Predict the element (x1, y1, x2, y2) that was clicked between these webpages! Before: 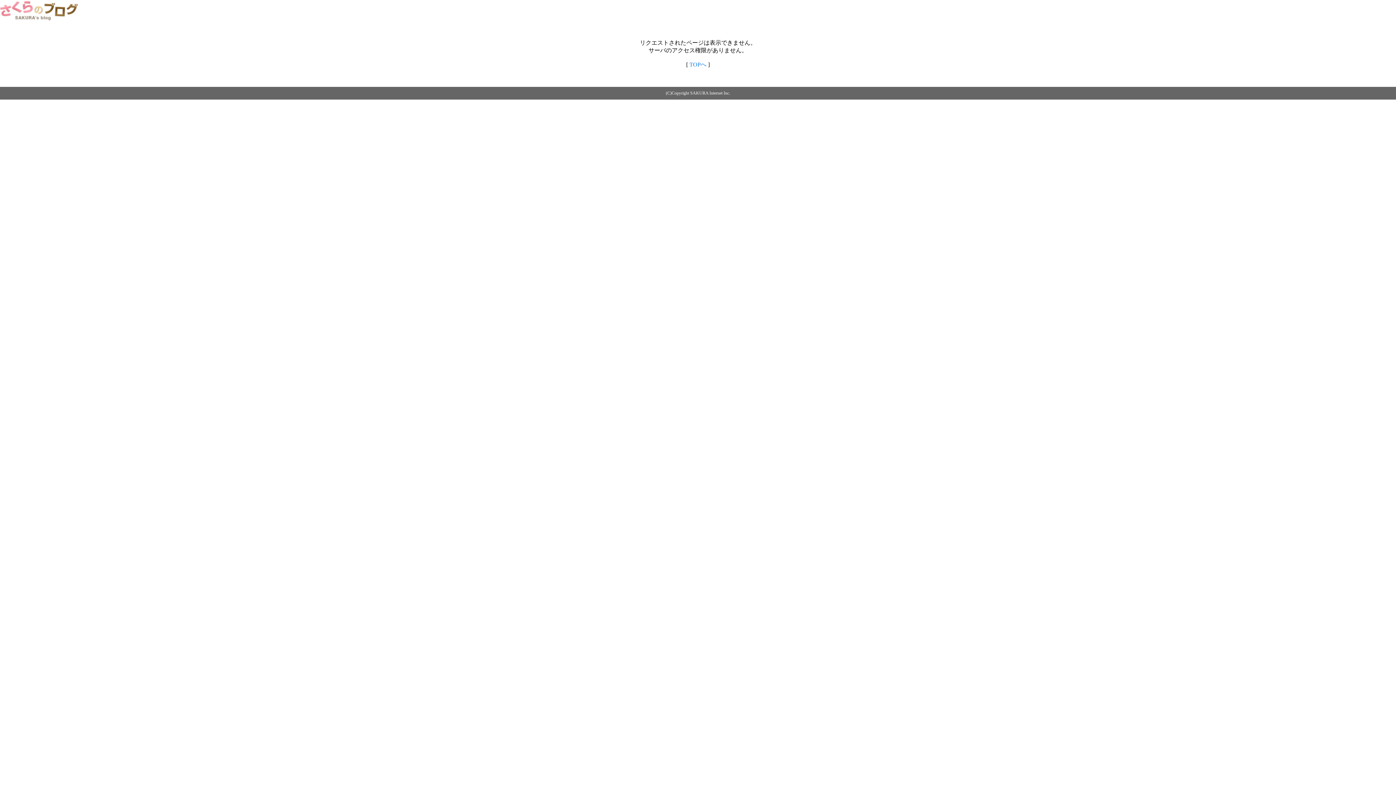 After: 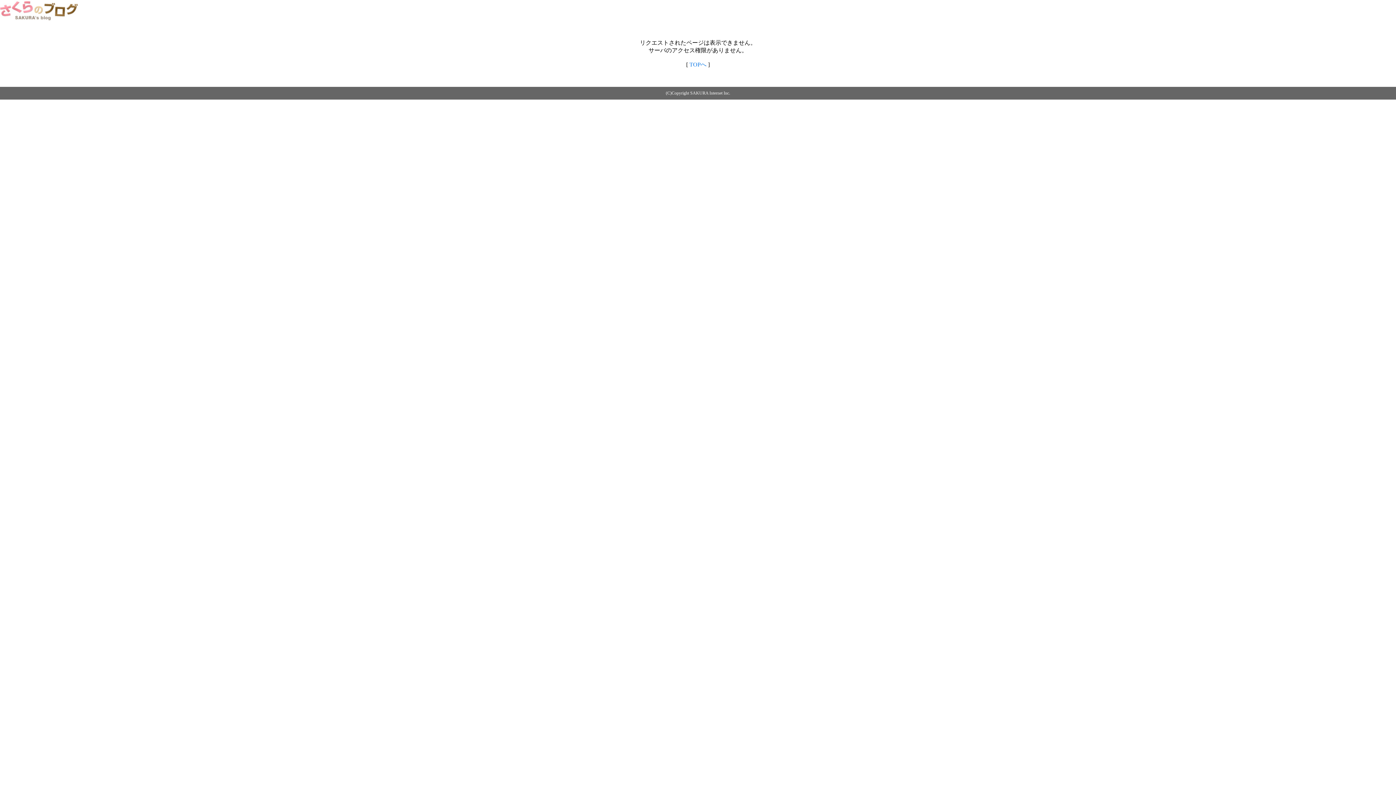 Action: label: TOPへ bbox: (689, 61, 706, 67)